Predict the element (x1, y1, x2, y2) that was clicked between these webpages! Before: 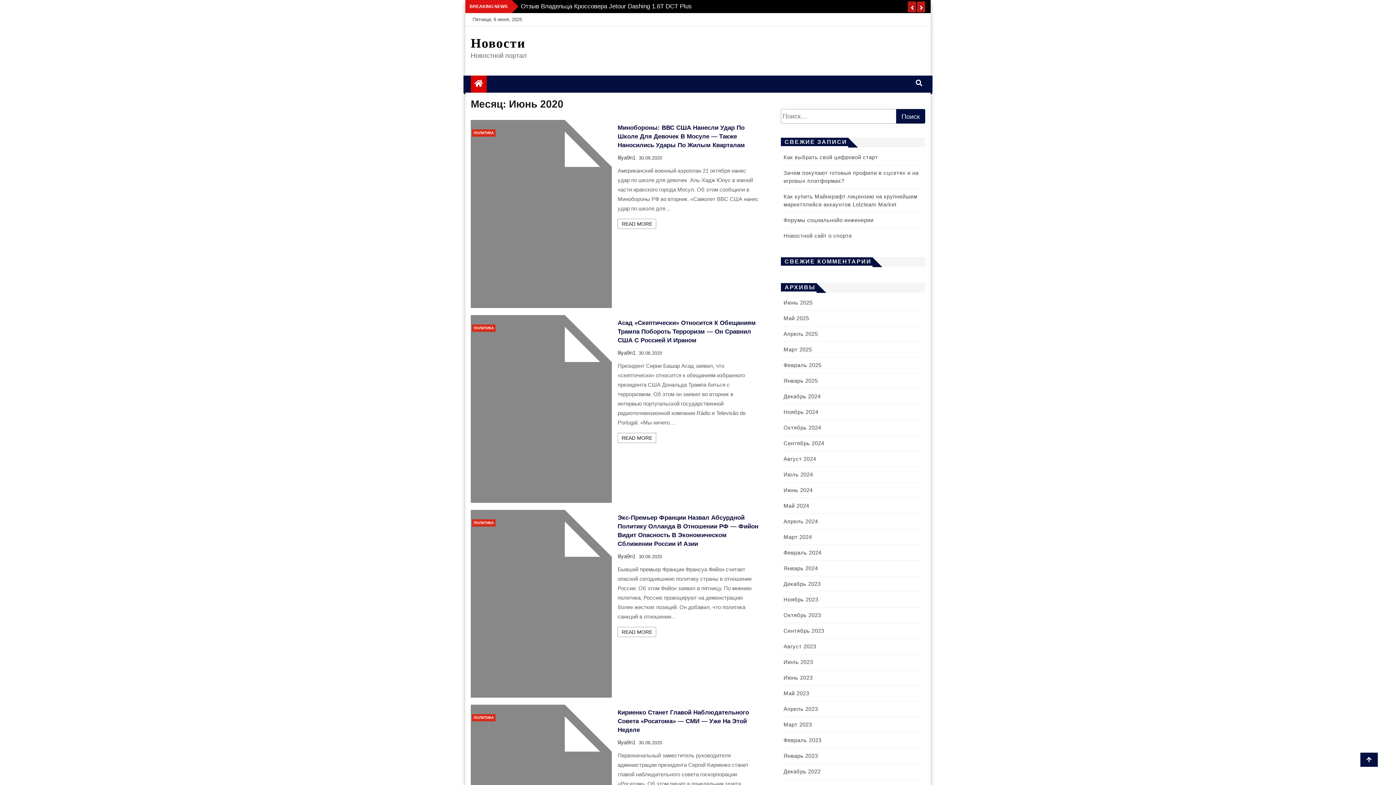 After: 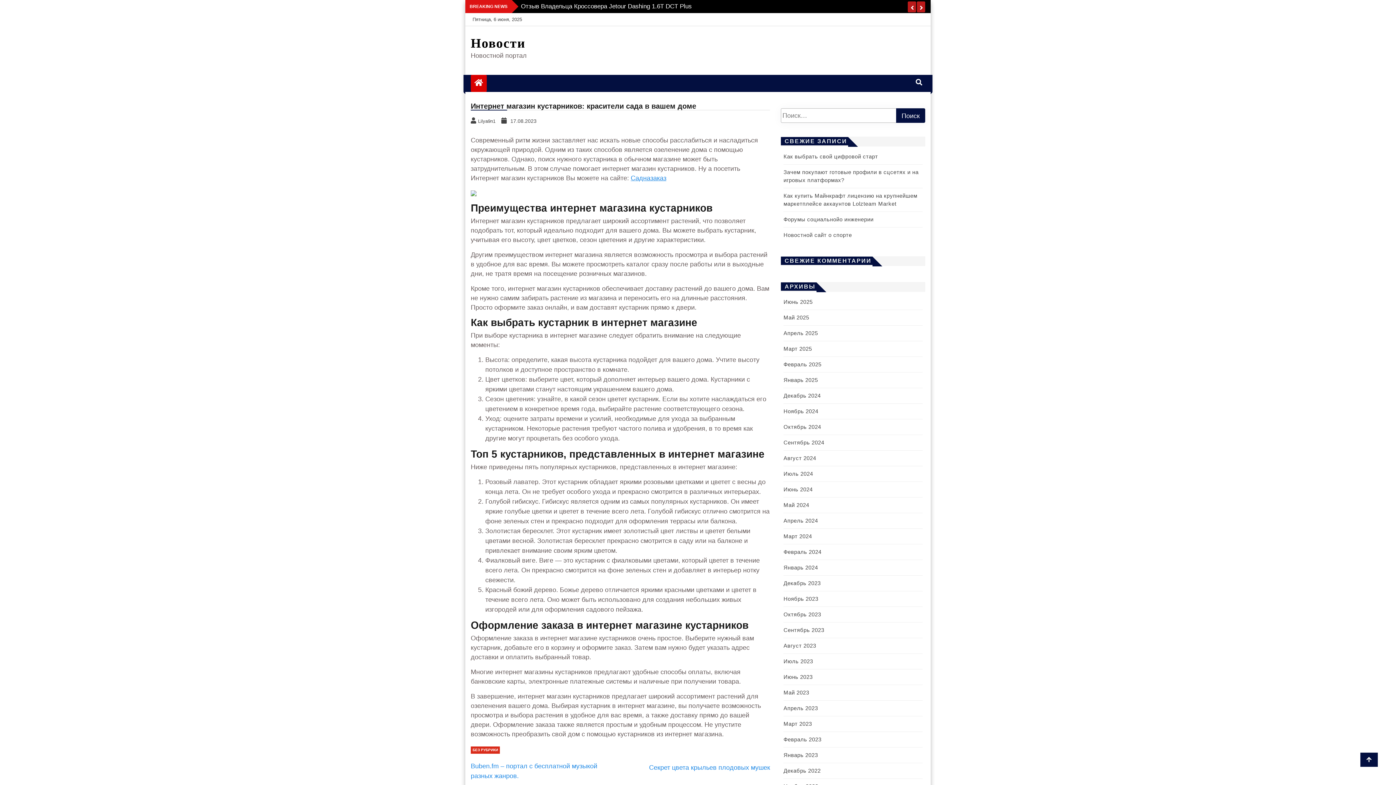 Action: label: Интернет Магазин Кустарников: Красители Сада В Вашем Доме bbox: (521, 2, 705, 9)